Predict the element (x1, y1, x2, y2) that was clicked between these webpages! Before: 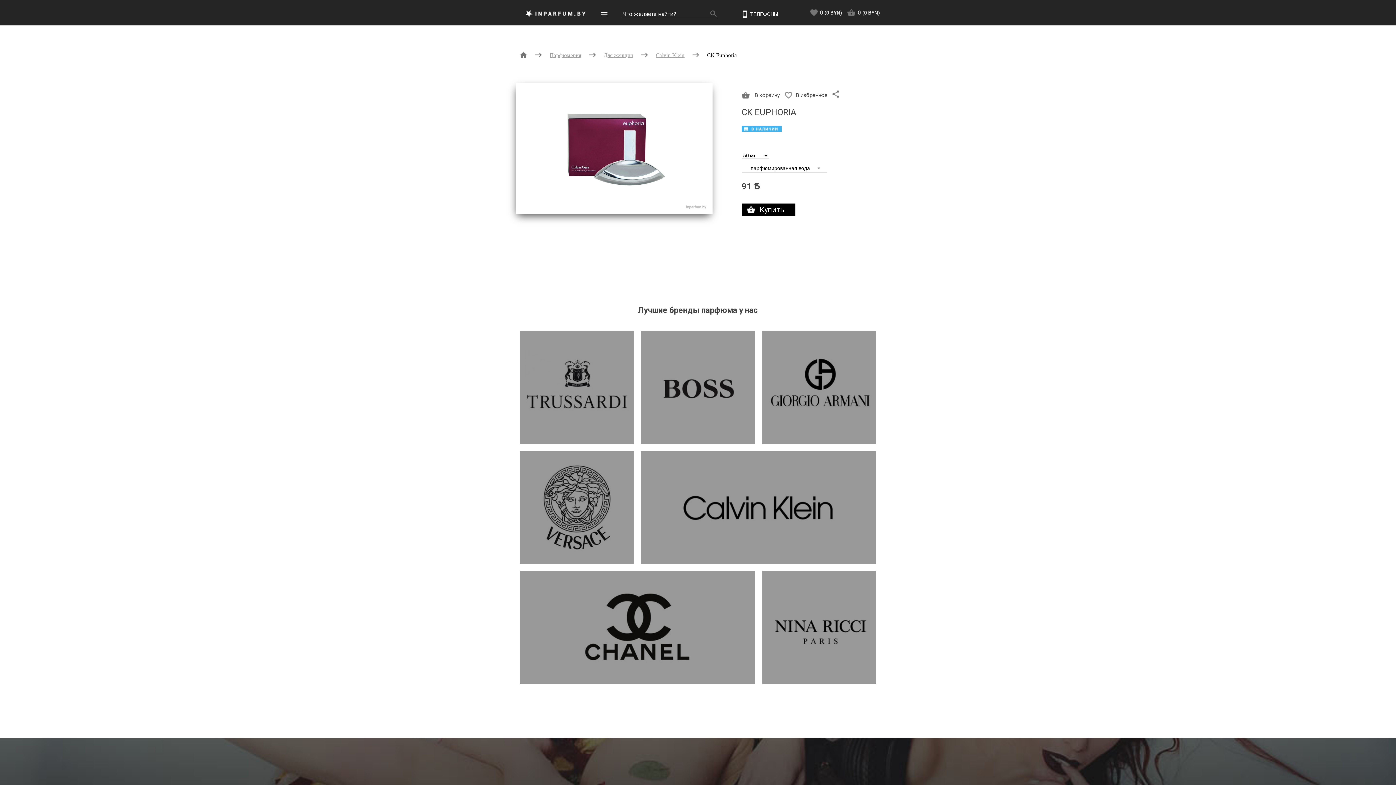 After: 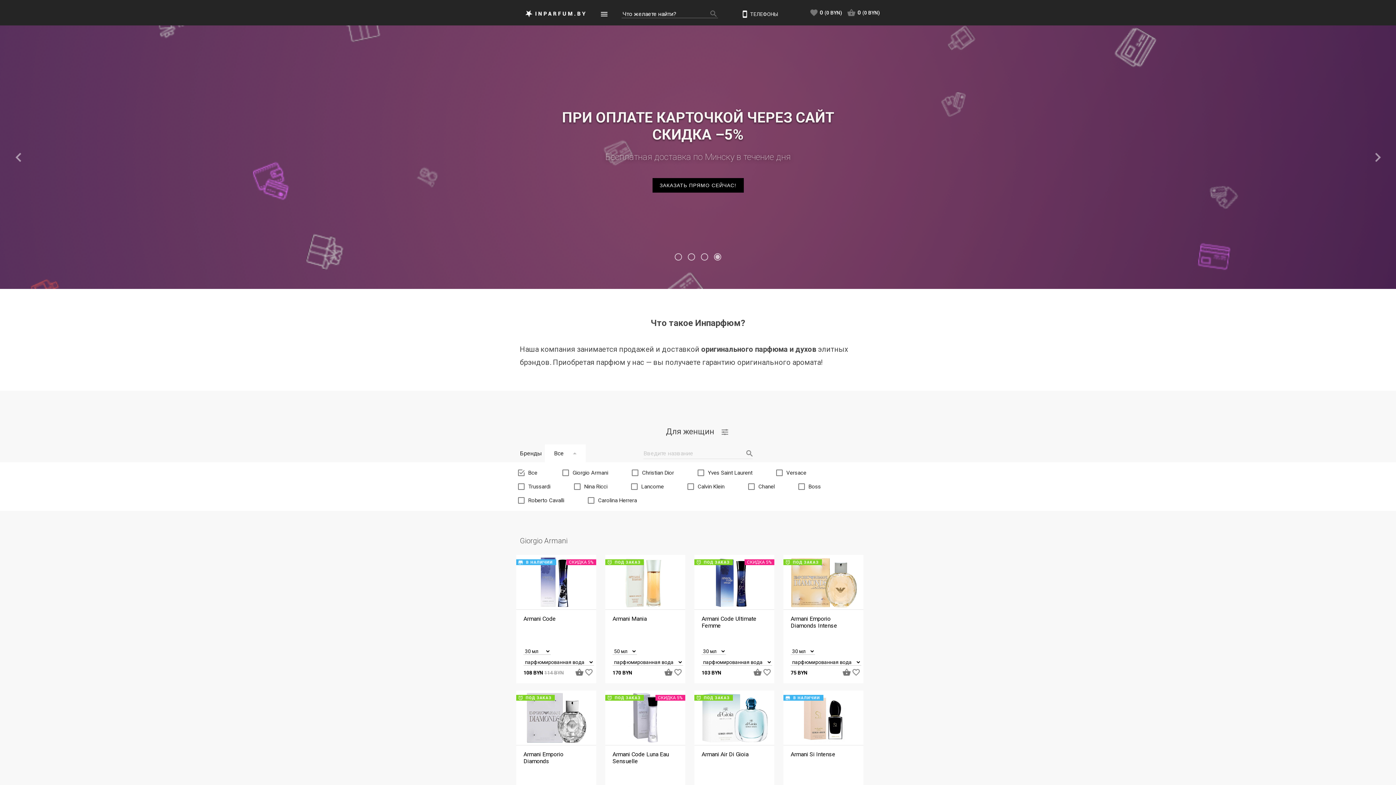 Action: bbox: (520, 571, 755, 684)